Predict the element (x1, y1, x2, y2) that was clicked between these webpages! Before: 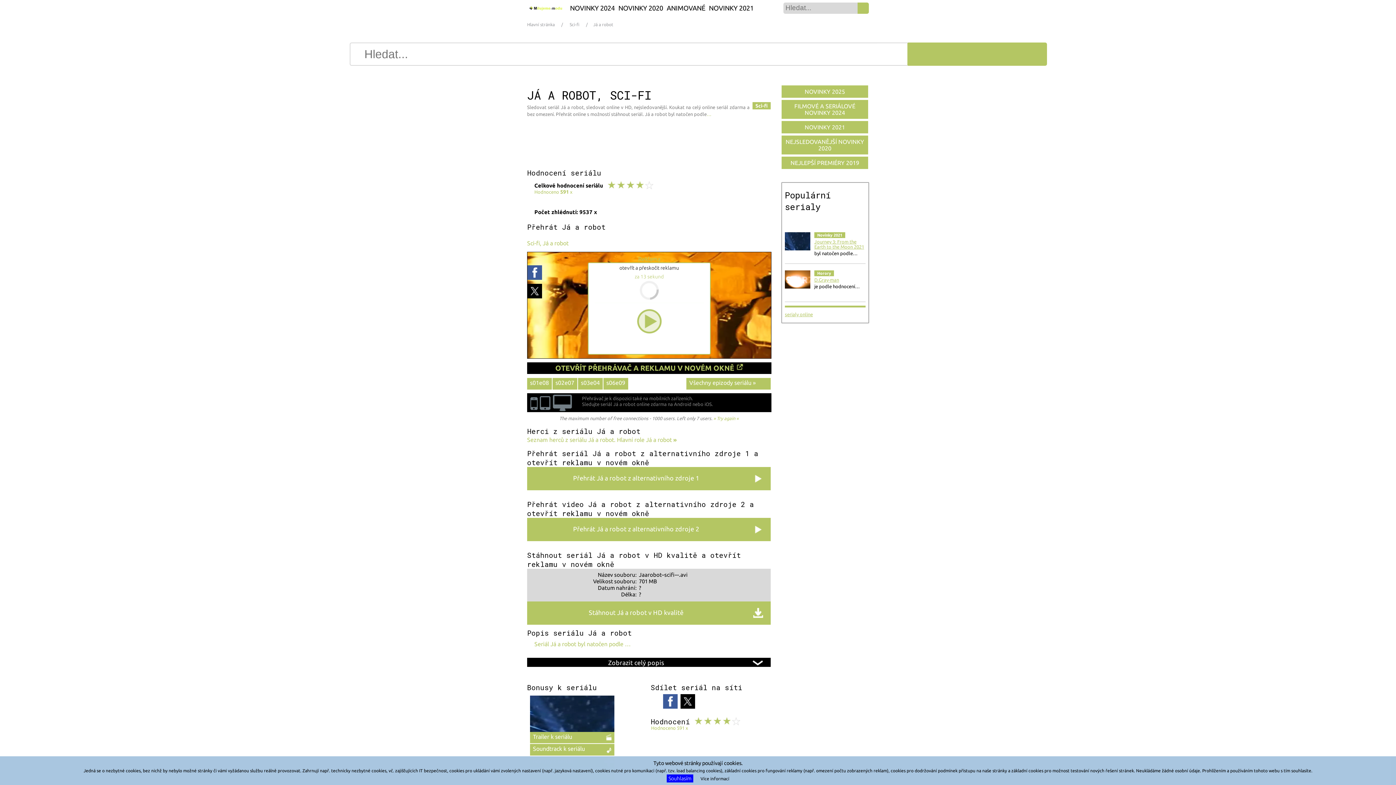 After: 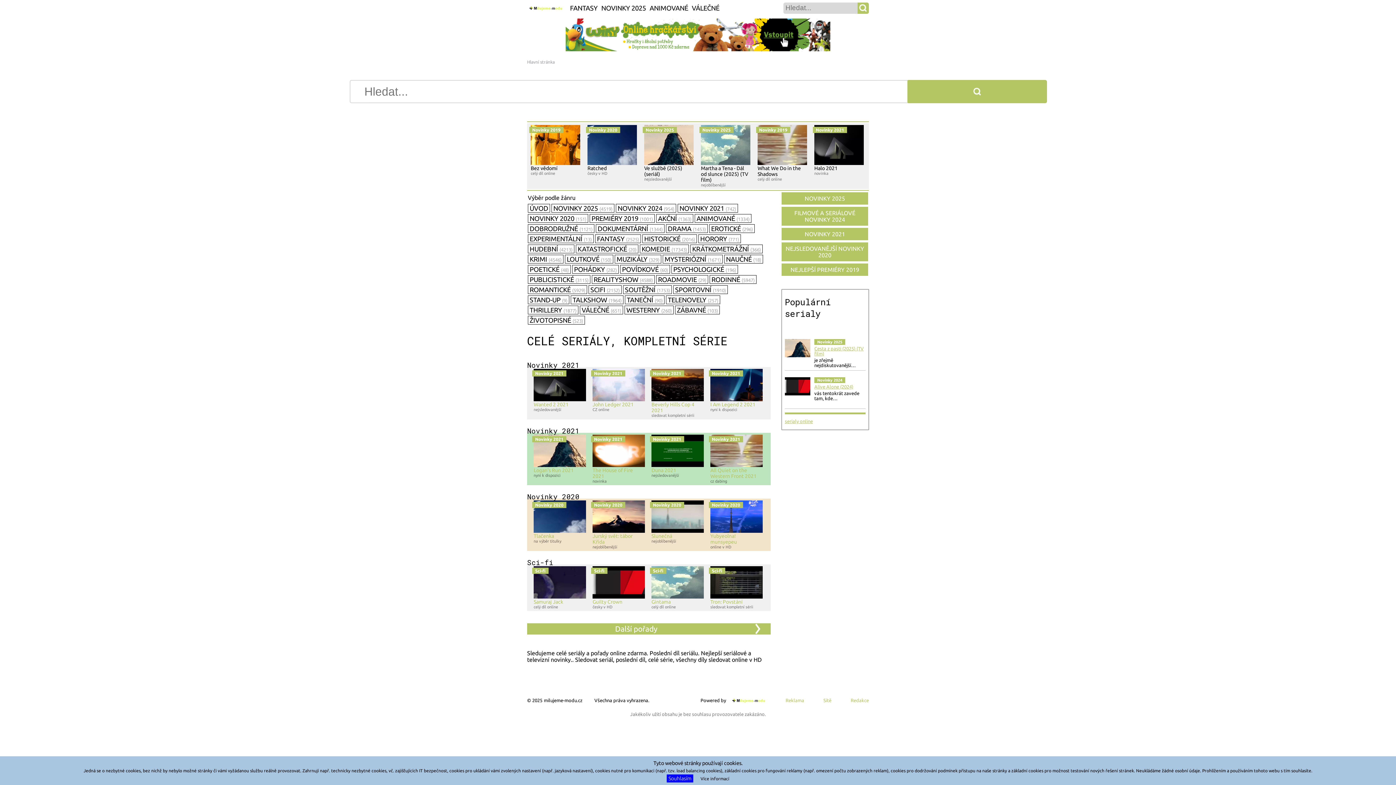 Action: bbox: (527, 4, 563, 12)